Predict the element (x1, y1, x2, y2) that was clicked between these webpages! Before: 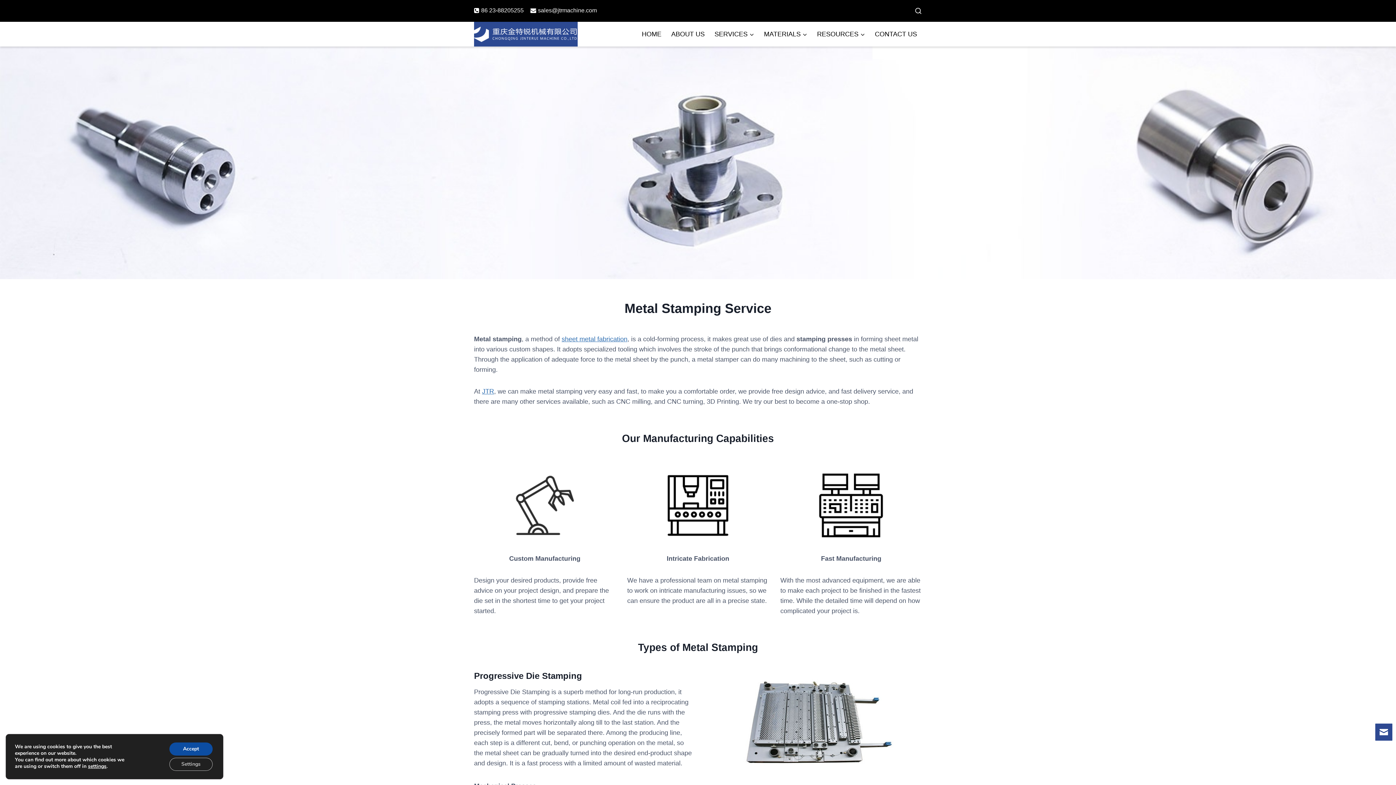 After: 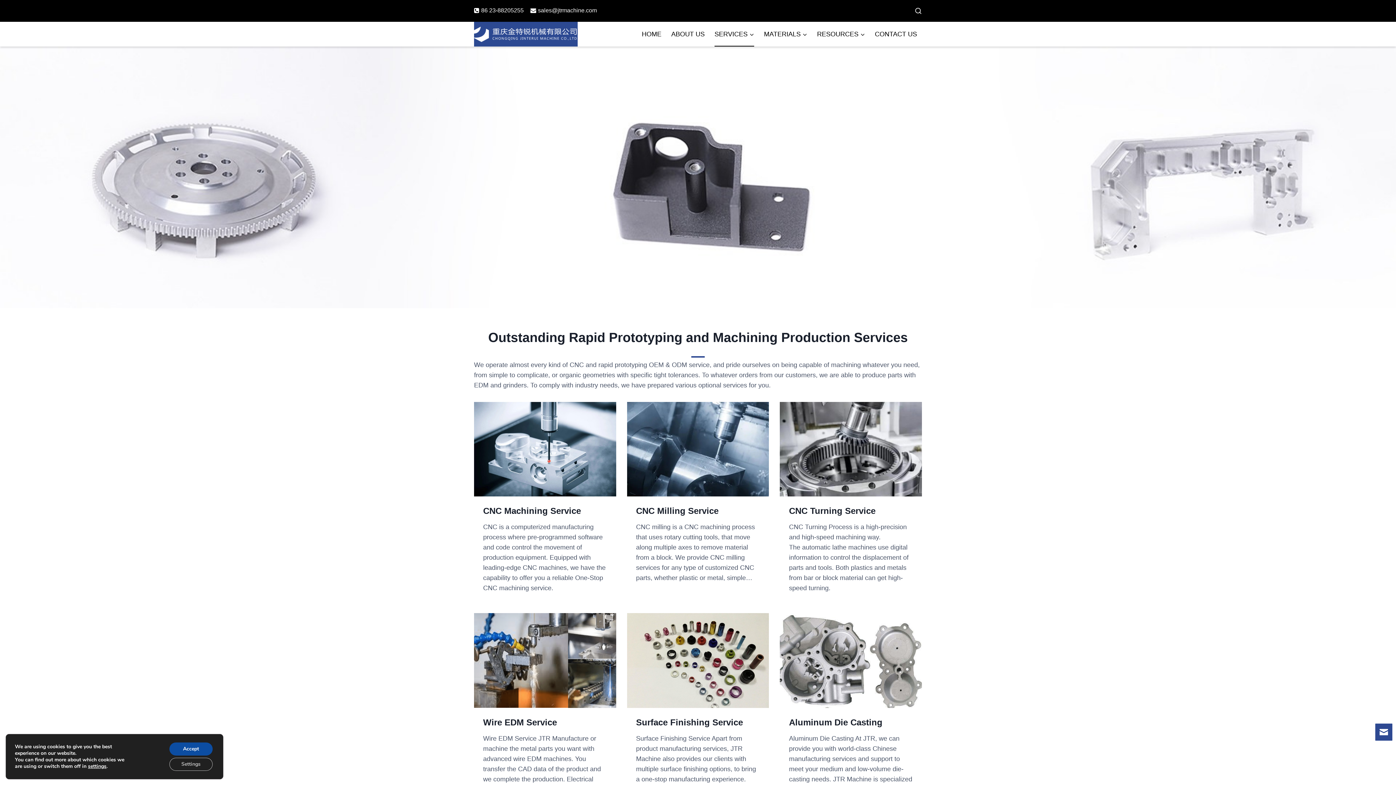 Action: label: SERVICES bbox: (709, 21, 759, 46)